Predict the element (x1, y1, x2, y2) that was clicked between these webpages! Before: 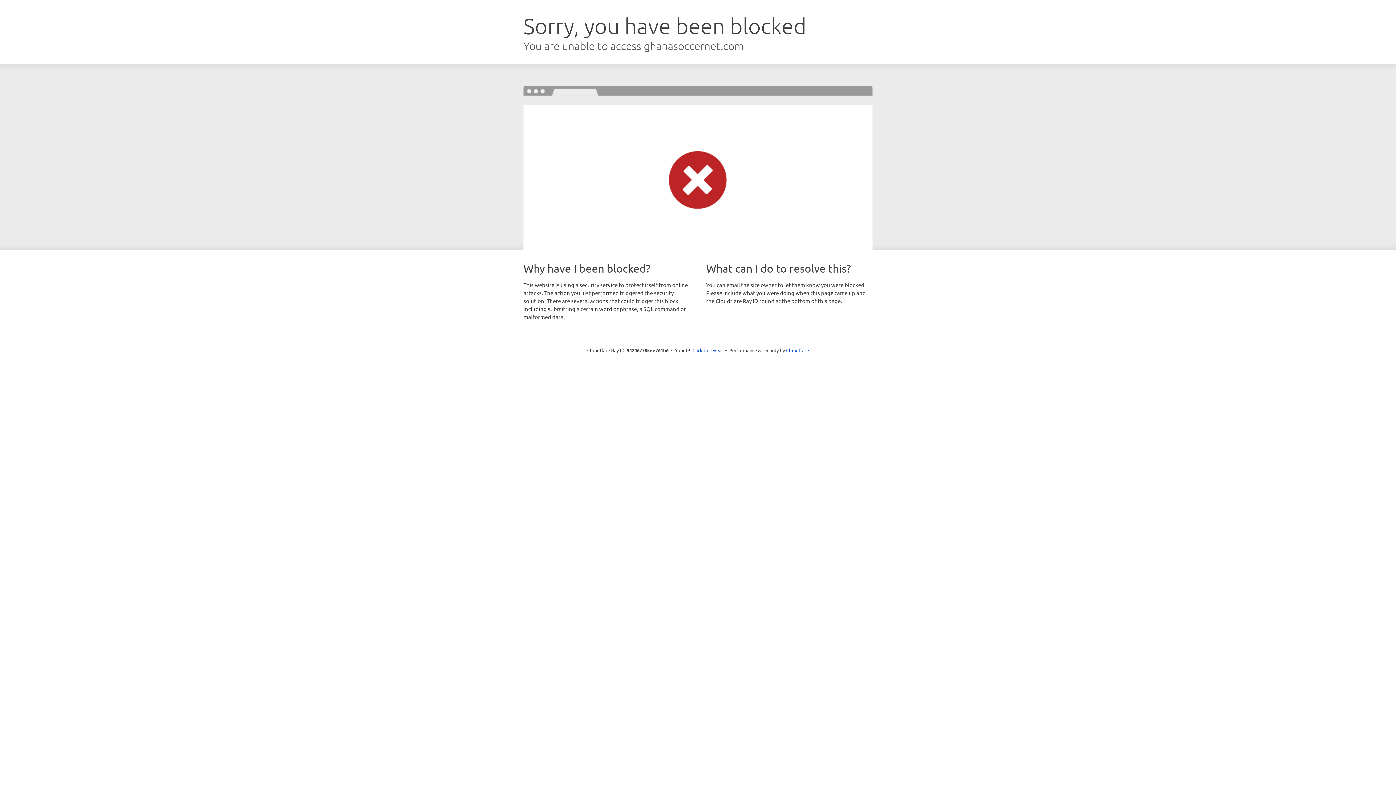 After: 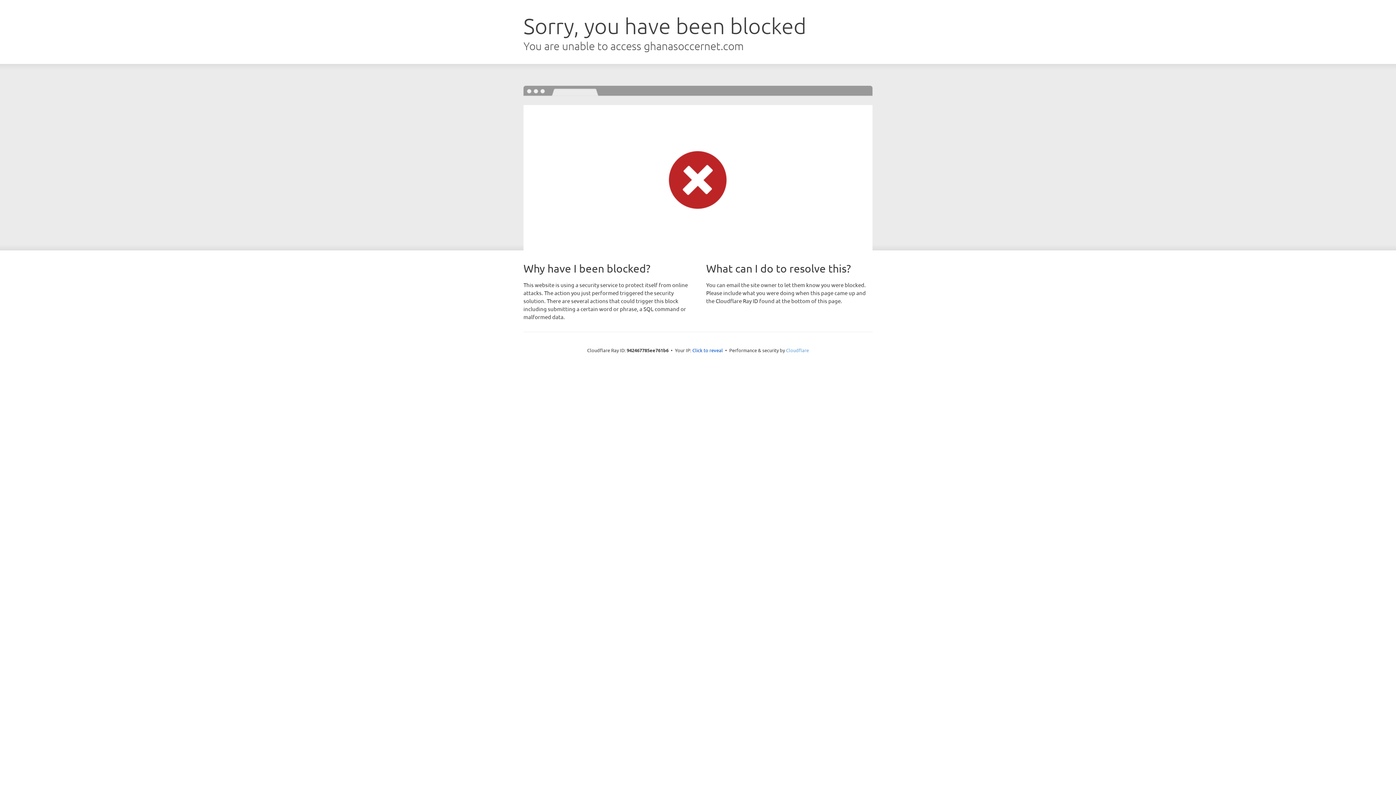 Action: bbox: (786, 347, 809, 353) label: Cloudflare